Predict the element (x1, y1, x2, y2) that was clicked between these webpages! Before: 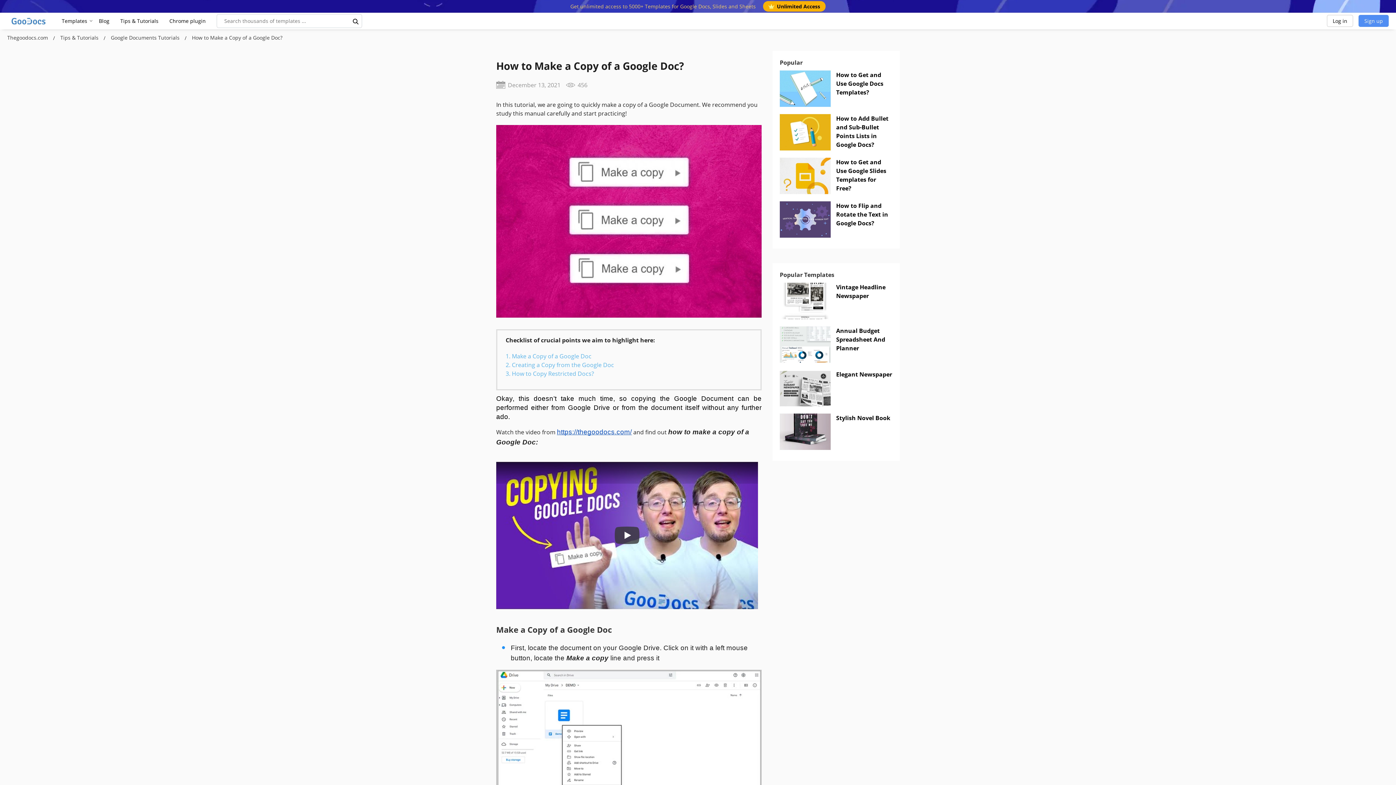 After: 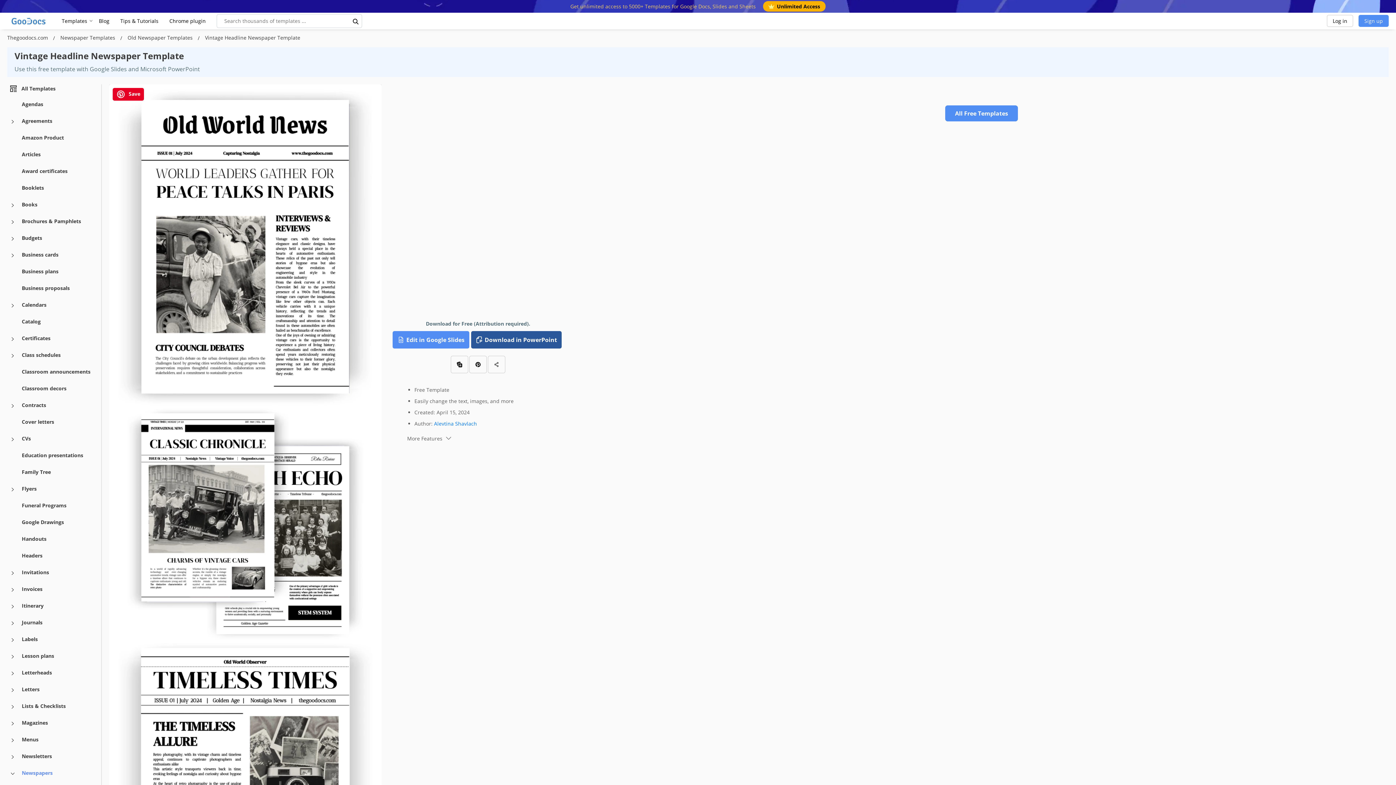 Action: bbox: (780, 279, 892, 322) label: Vintage Headline Newspaper